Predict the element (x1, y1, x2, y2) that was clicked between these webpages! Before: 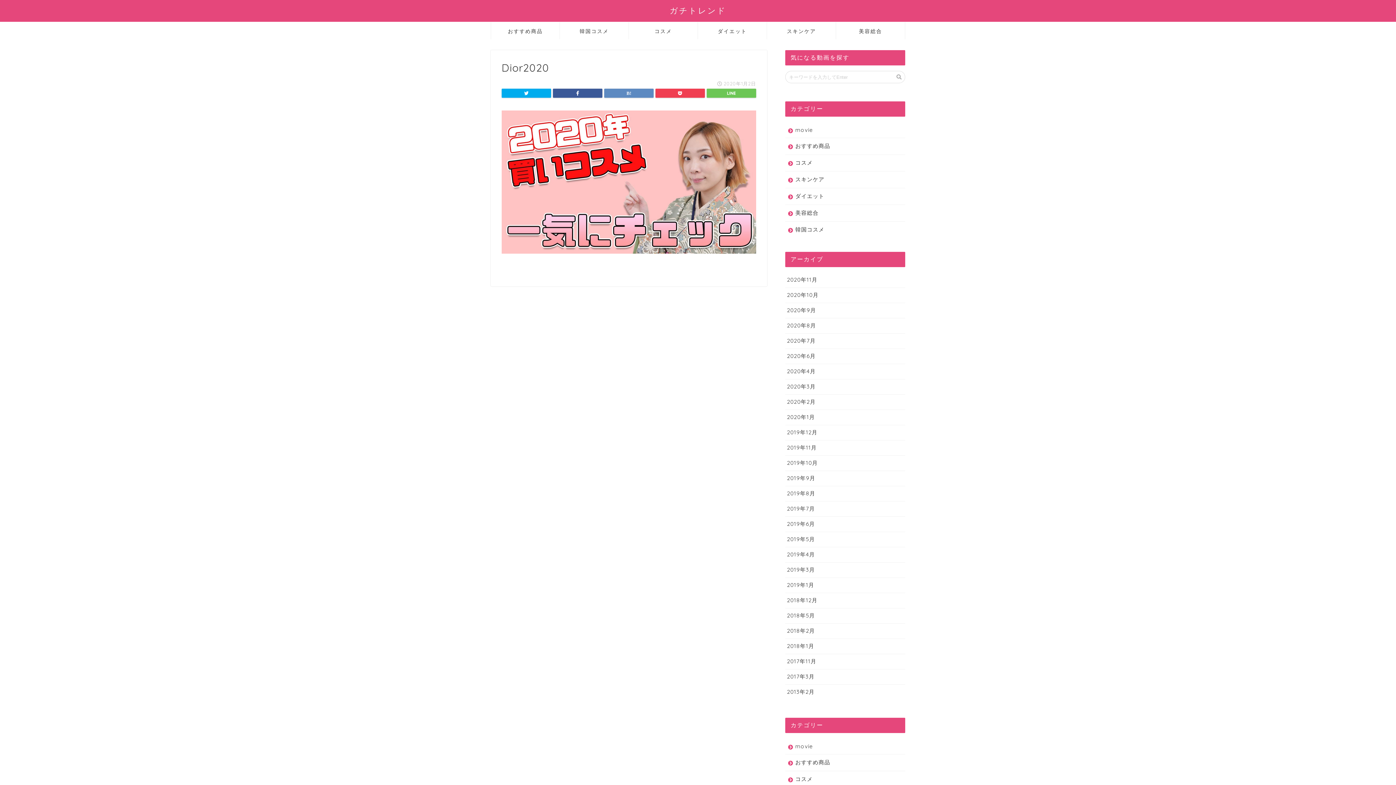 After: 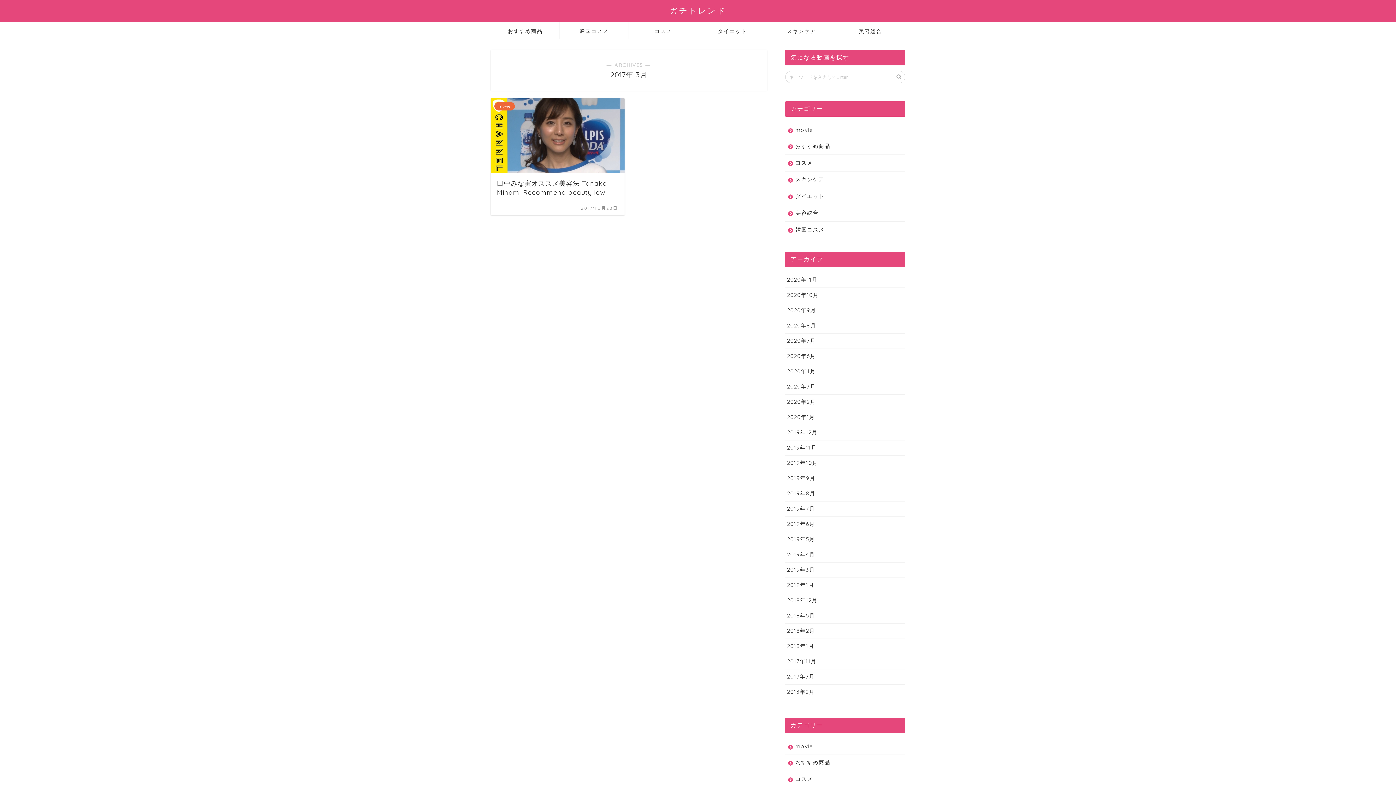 Action: bbox: (785, 669, 905, 685) label: 2017年3月